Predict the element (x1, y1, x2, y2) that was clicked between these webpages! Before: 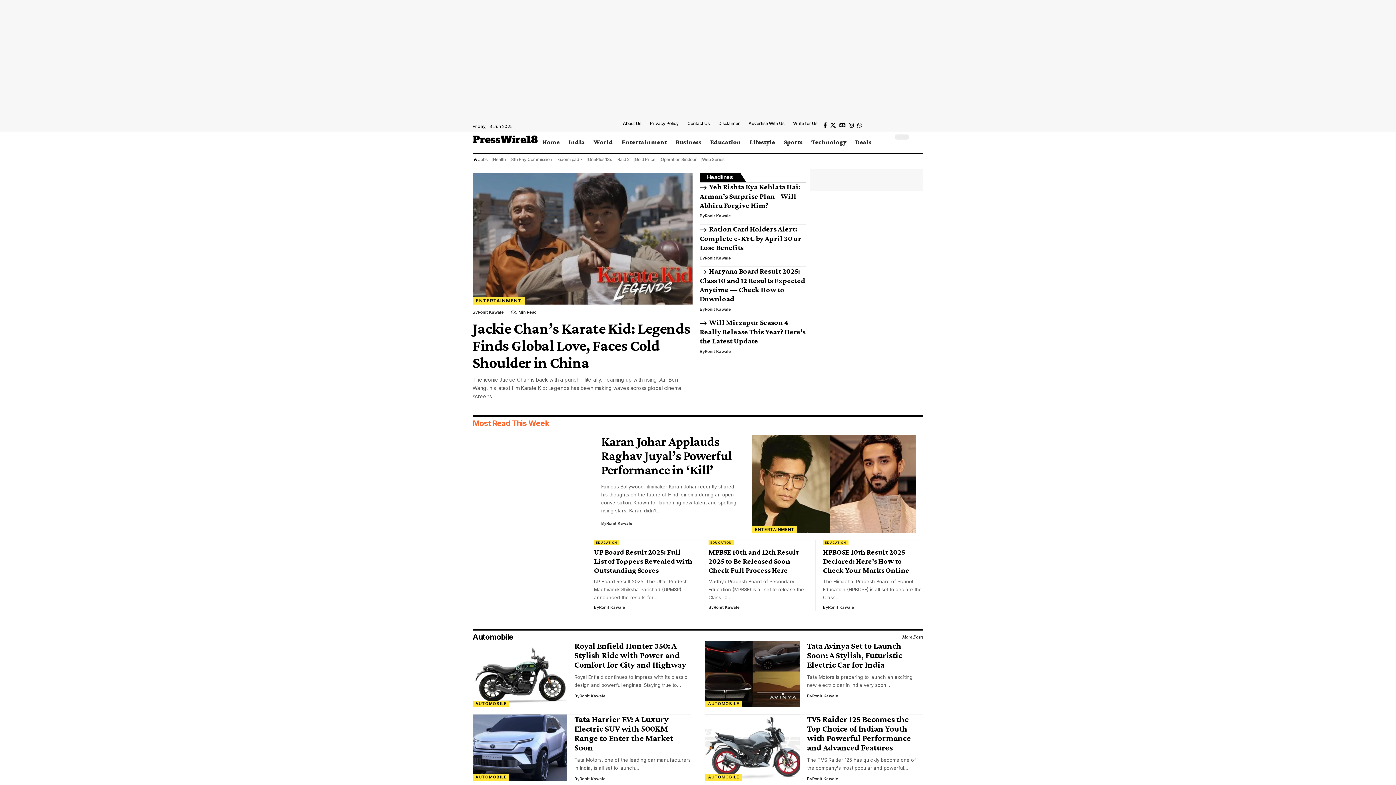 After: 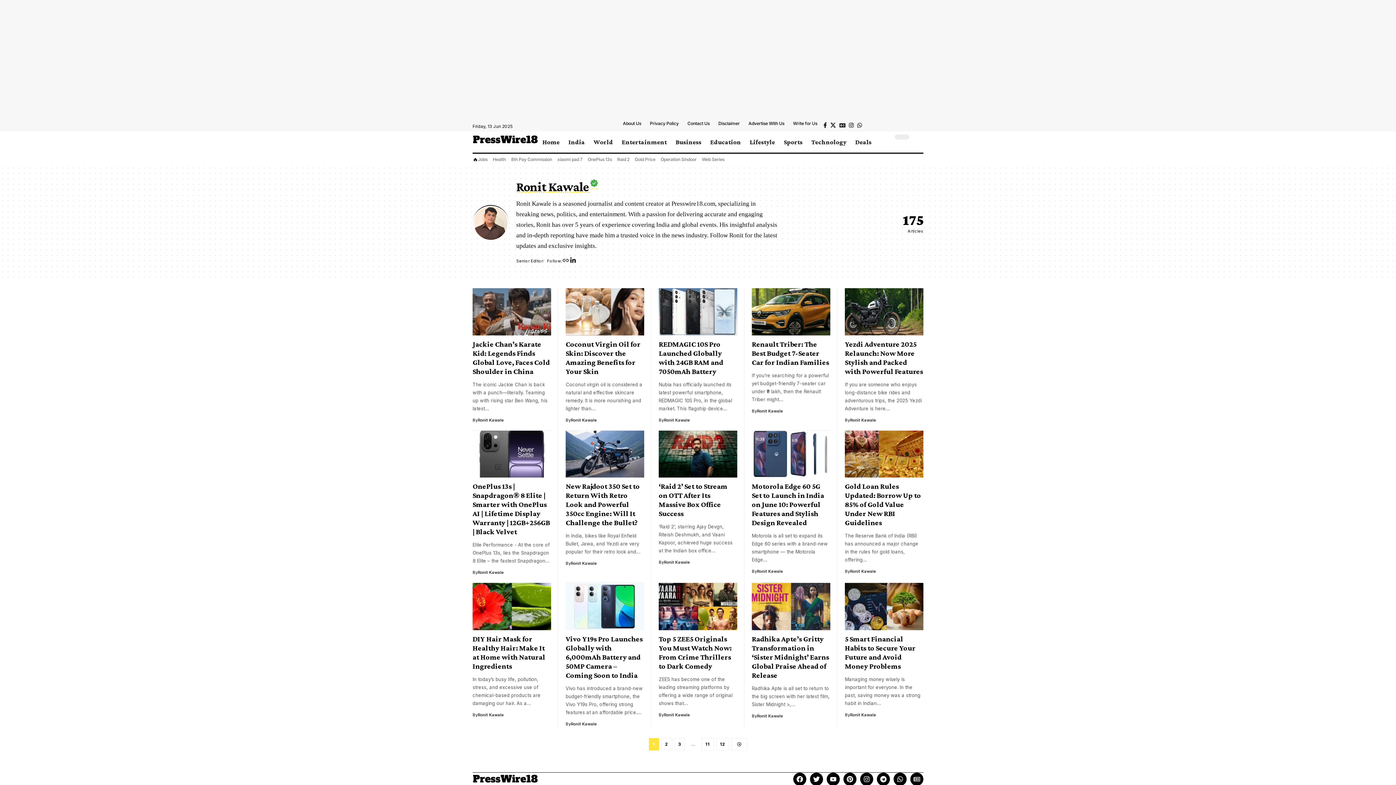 Action: bbox: (477, 309, 504, 315) label: Ronit Kawale